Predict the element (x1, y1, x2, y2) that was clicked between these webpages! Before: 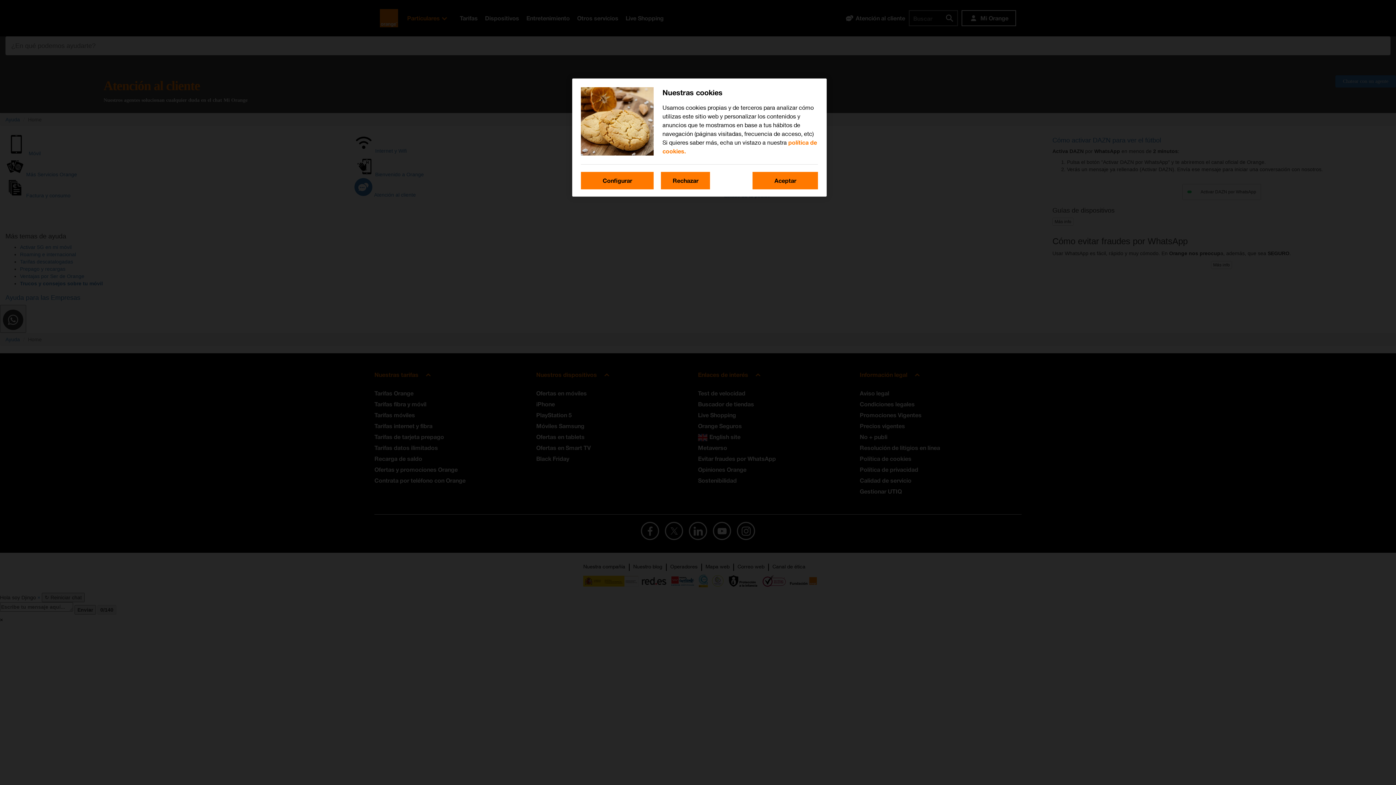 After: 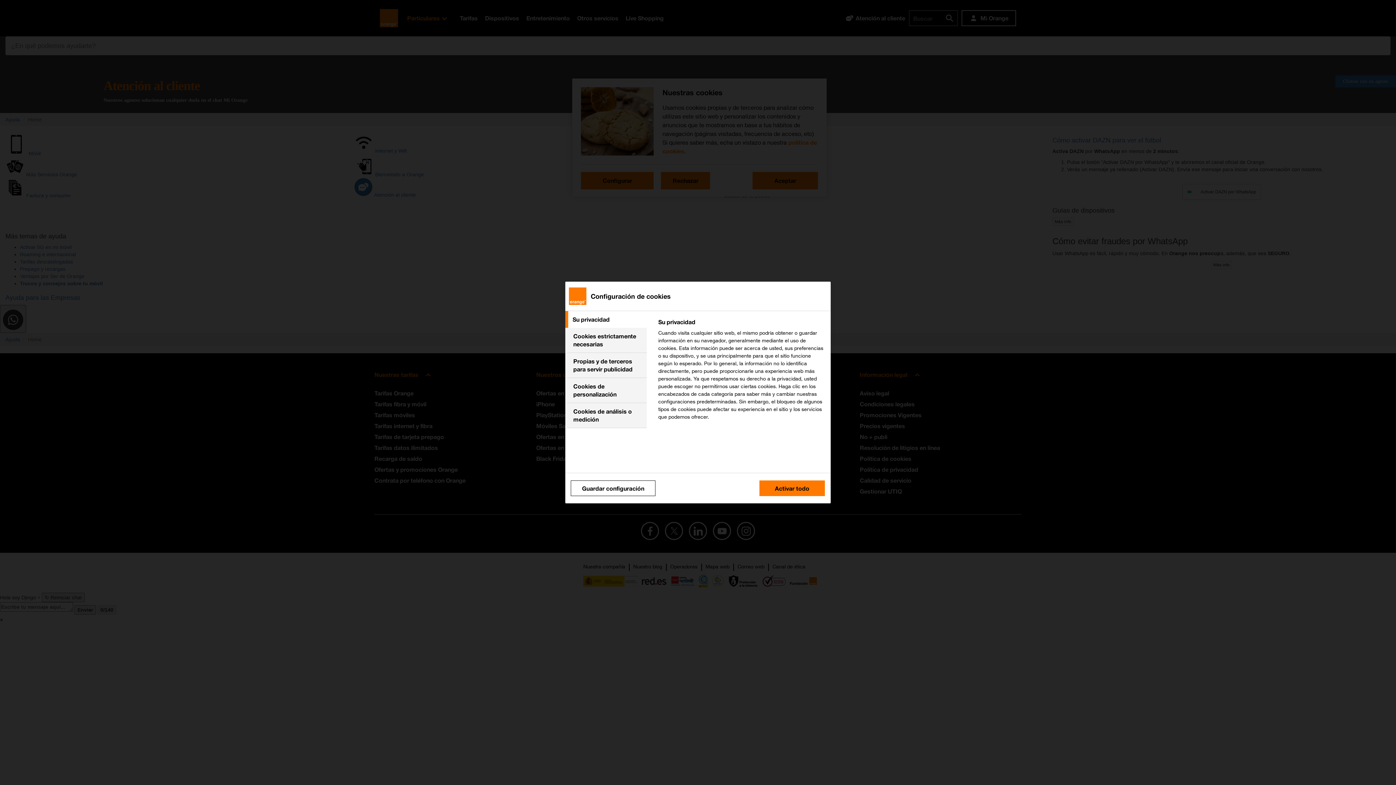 Action: label: Configurar bbox: (581, 172, 653, 189)